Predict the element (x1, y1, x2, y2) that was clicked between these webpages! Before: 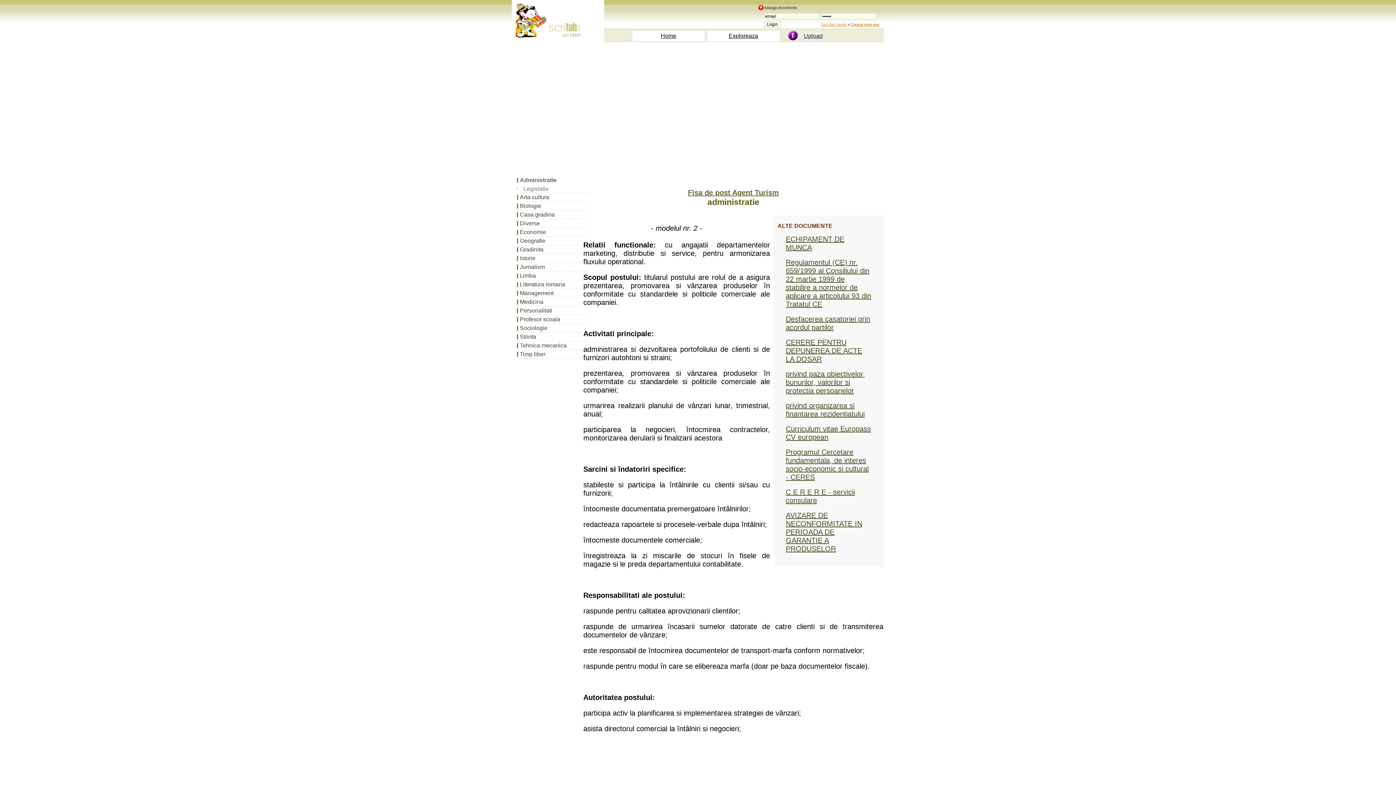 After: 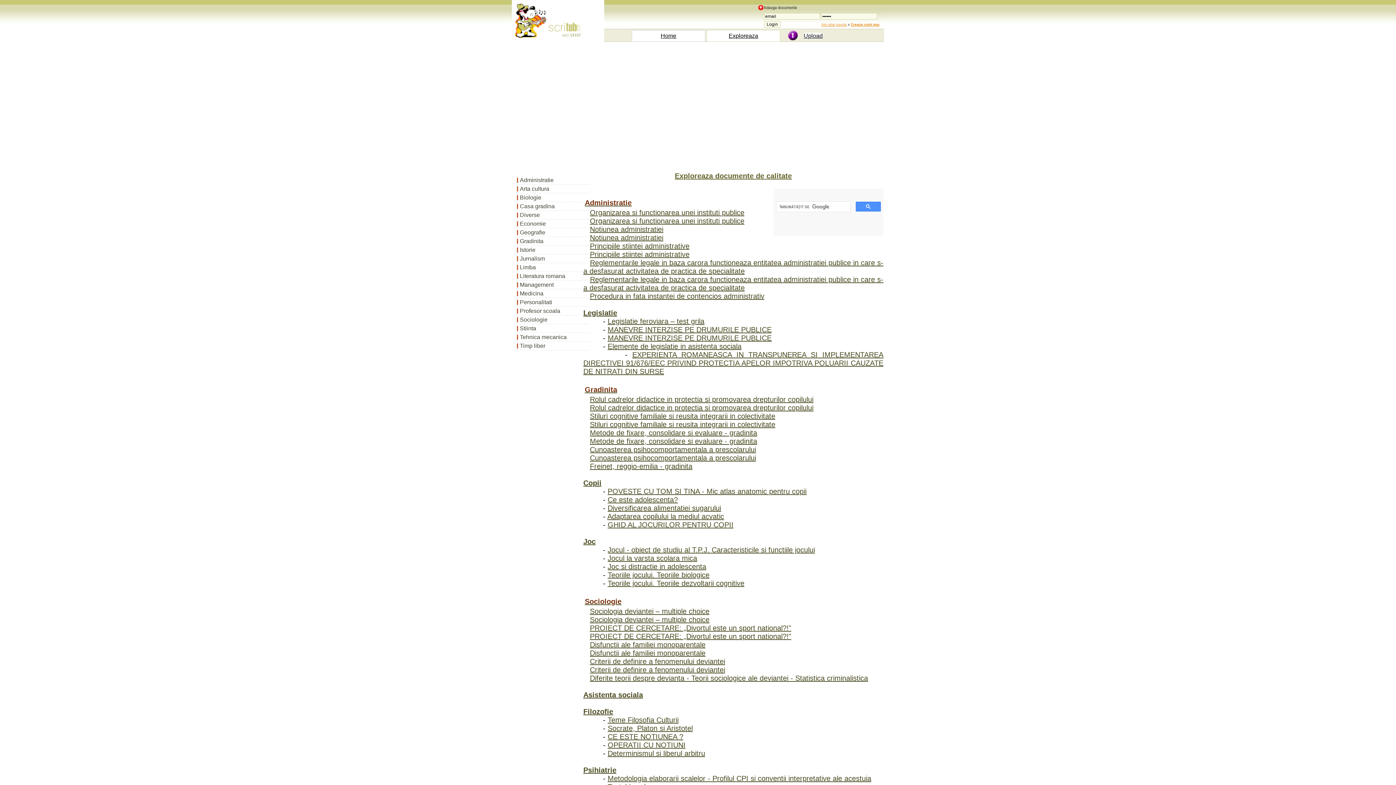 Action: bbox: (728, 32, 758, 38) label: Exploreaza